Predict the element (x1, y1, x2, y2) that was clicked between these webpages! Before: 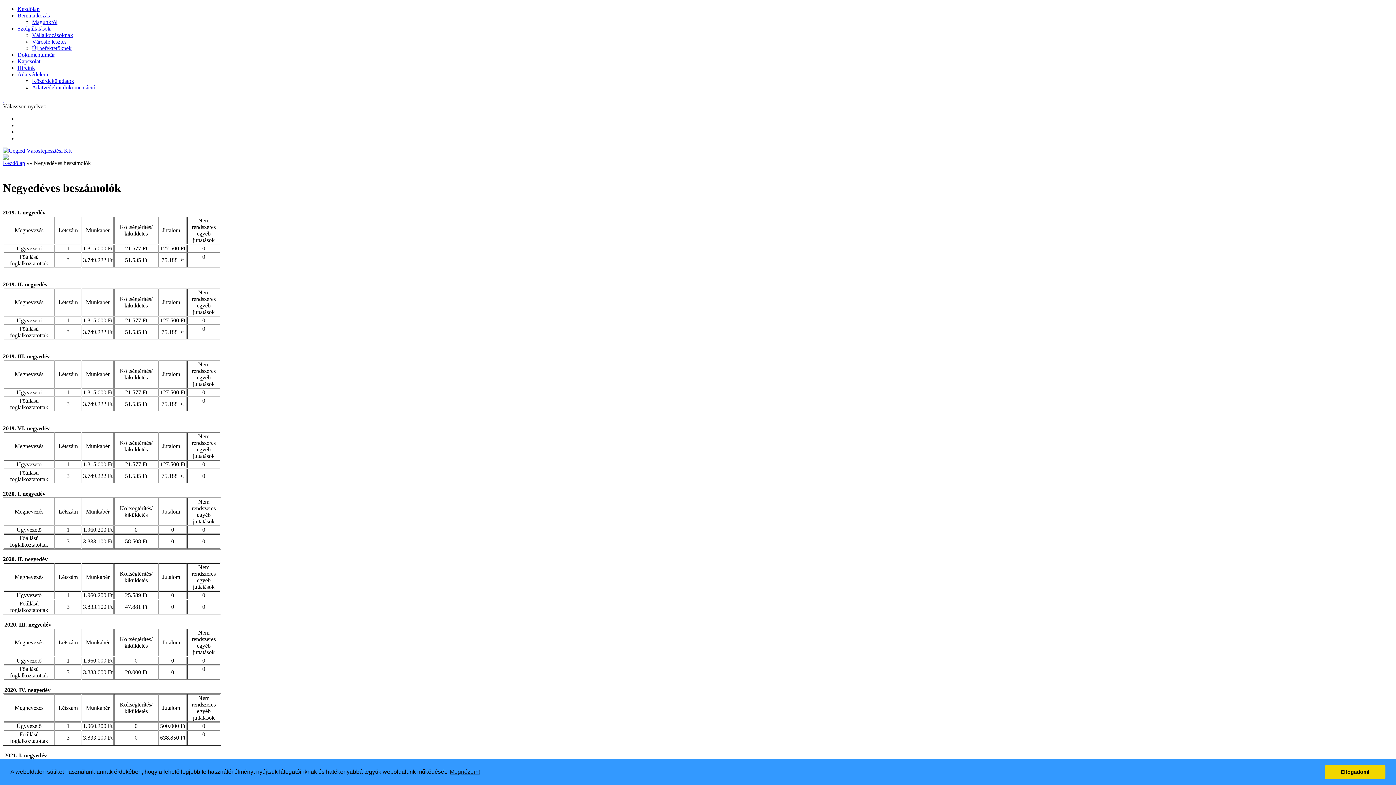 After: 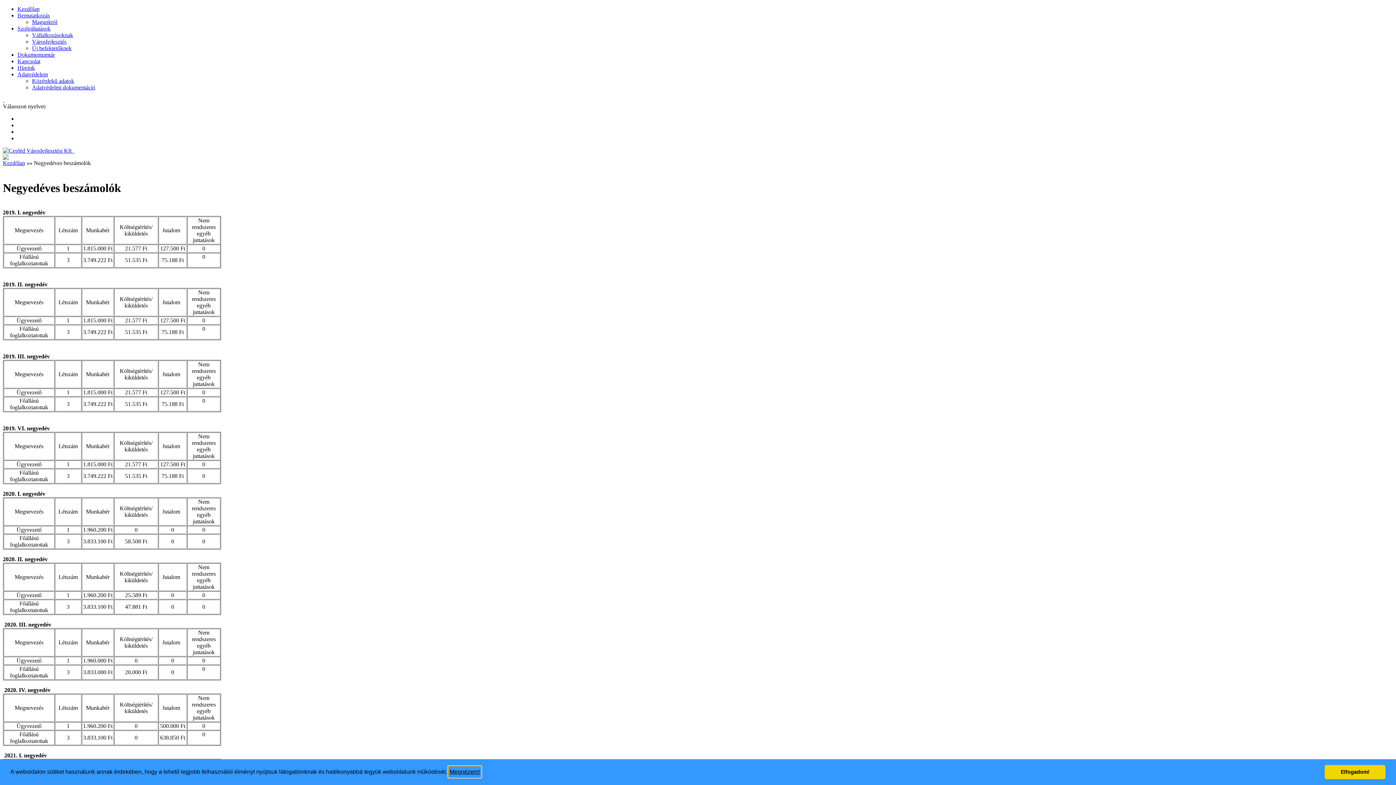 Action: label: learn more about cookies bbox: (448, 766, 481, 777)